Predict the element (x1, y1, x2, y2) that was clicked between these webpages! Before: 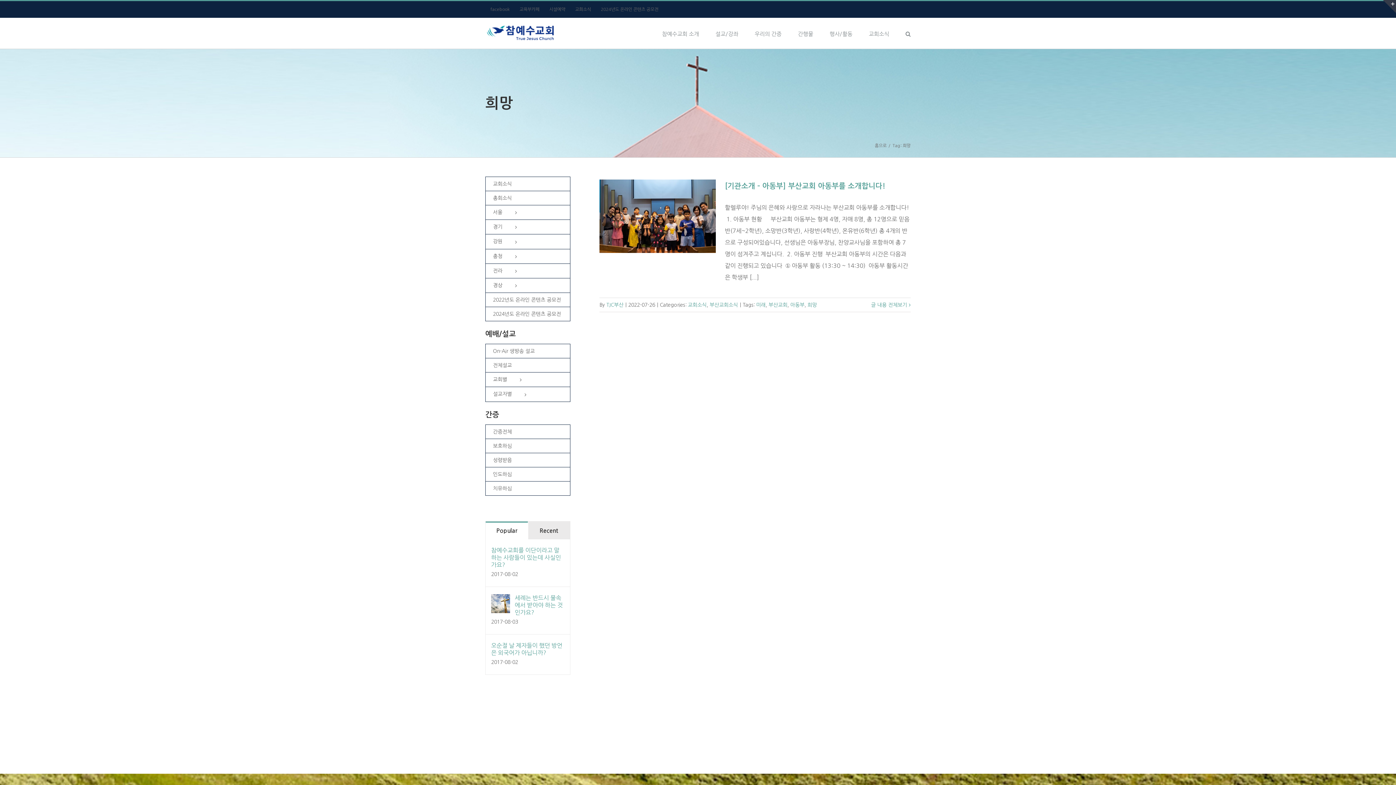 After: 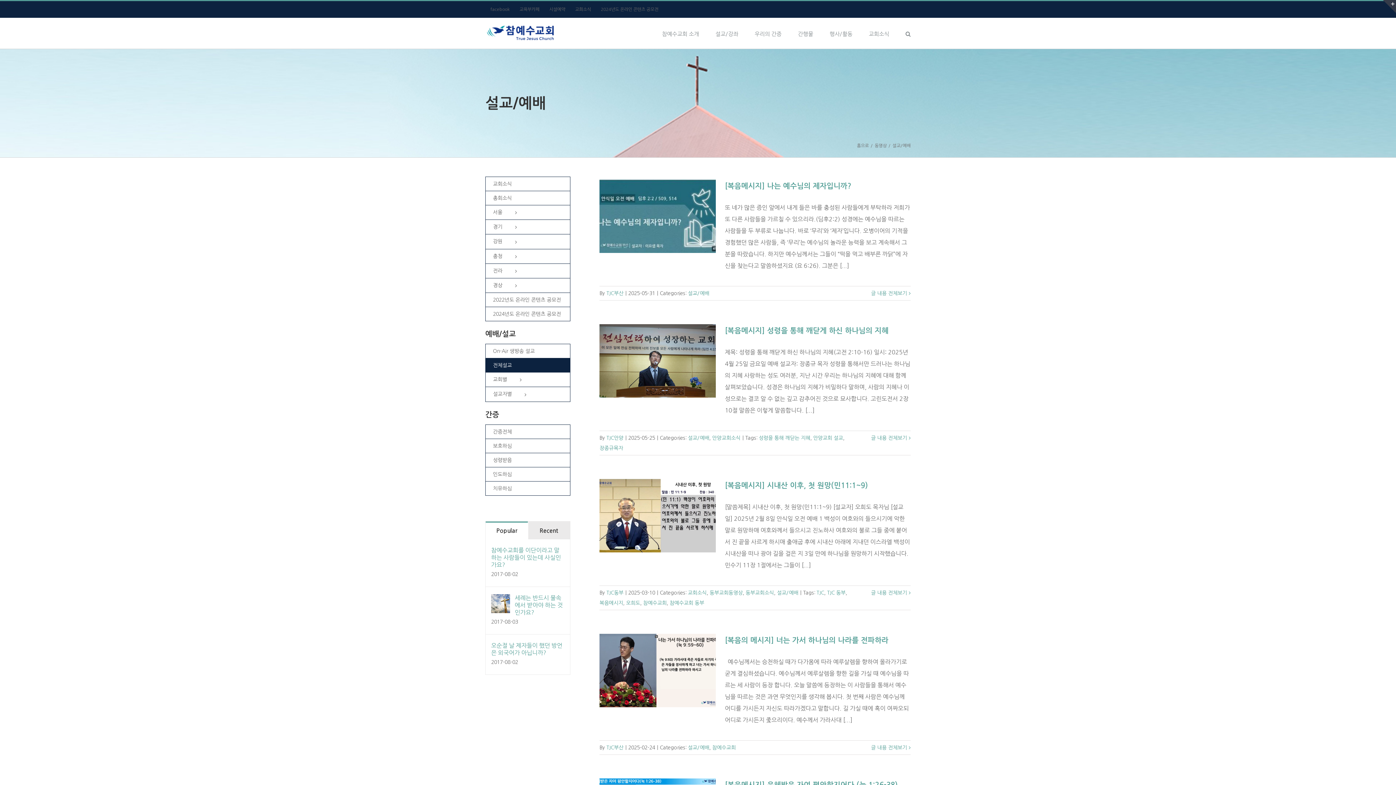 Action: label: 전체설교 bbox: (485, 358, 570, 372)